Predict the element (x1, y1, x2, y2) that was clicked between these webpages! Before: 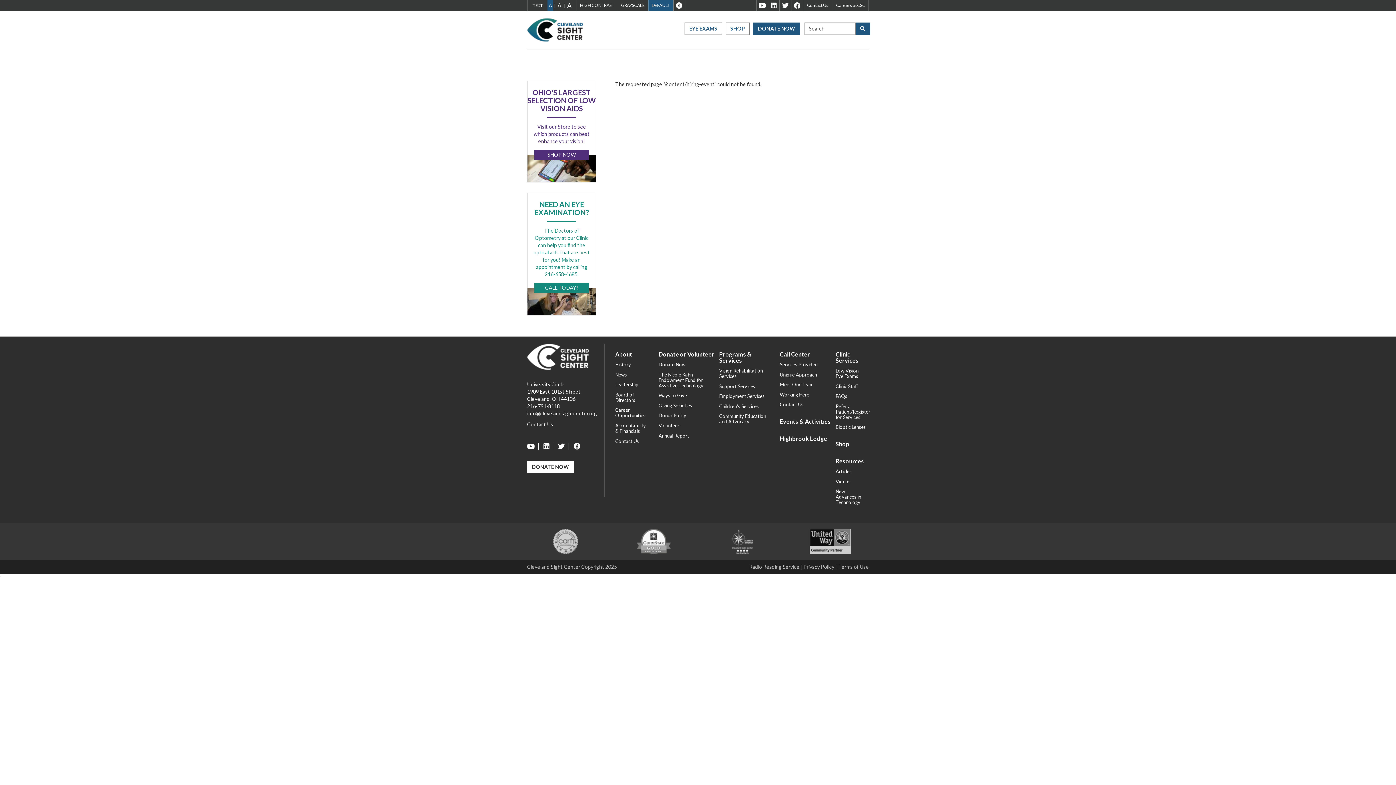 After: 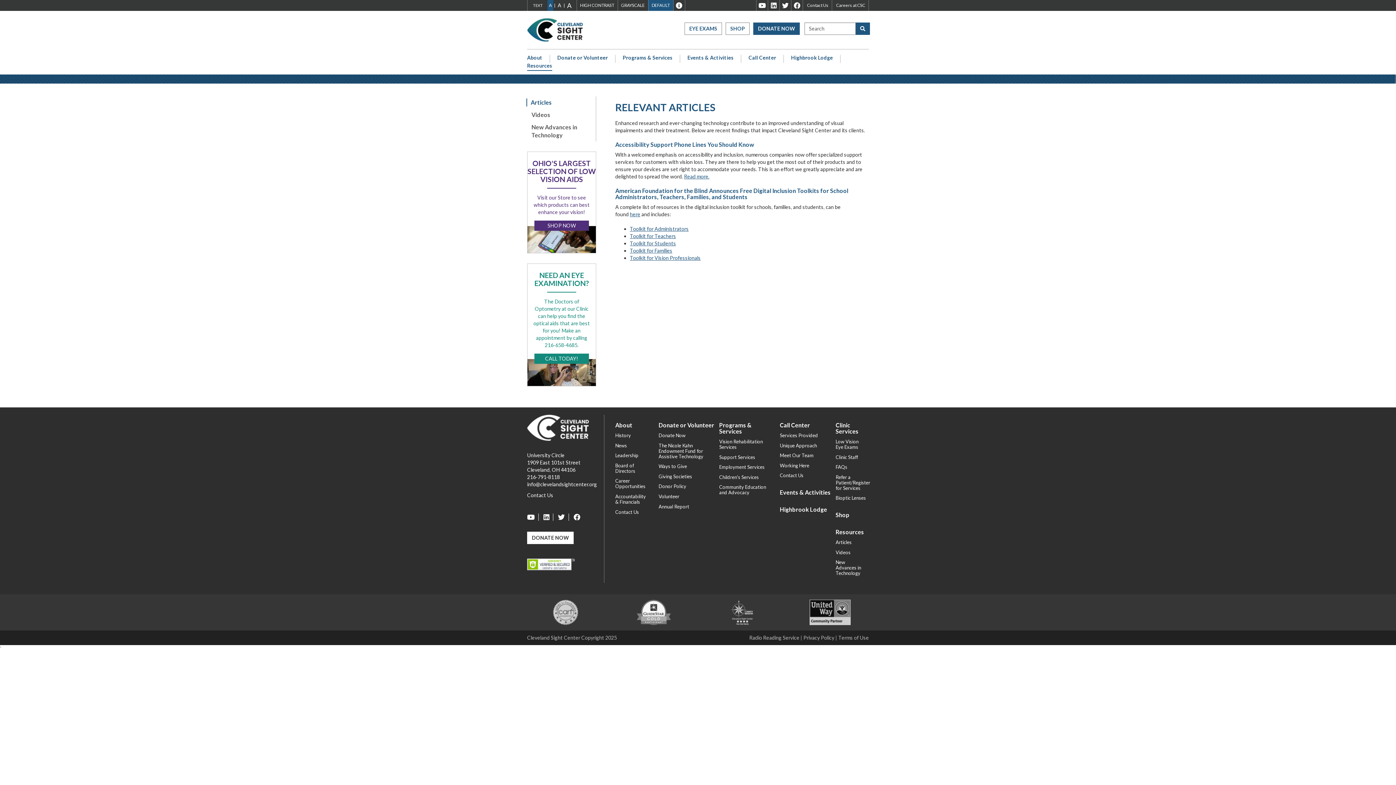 Action: label: Articles bbox: (835, 468, 851, 474)